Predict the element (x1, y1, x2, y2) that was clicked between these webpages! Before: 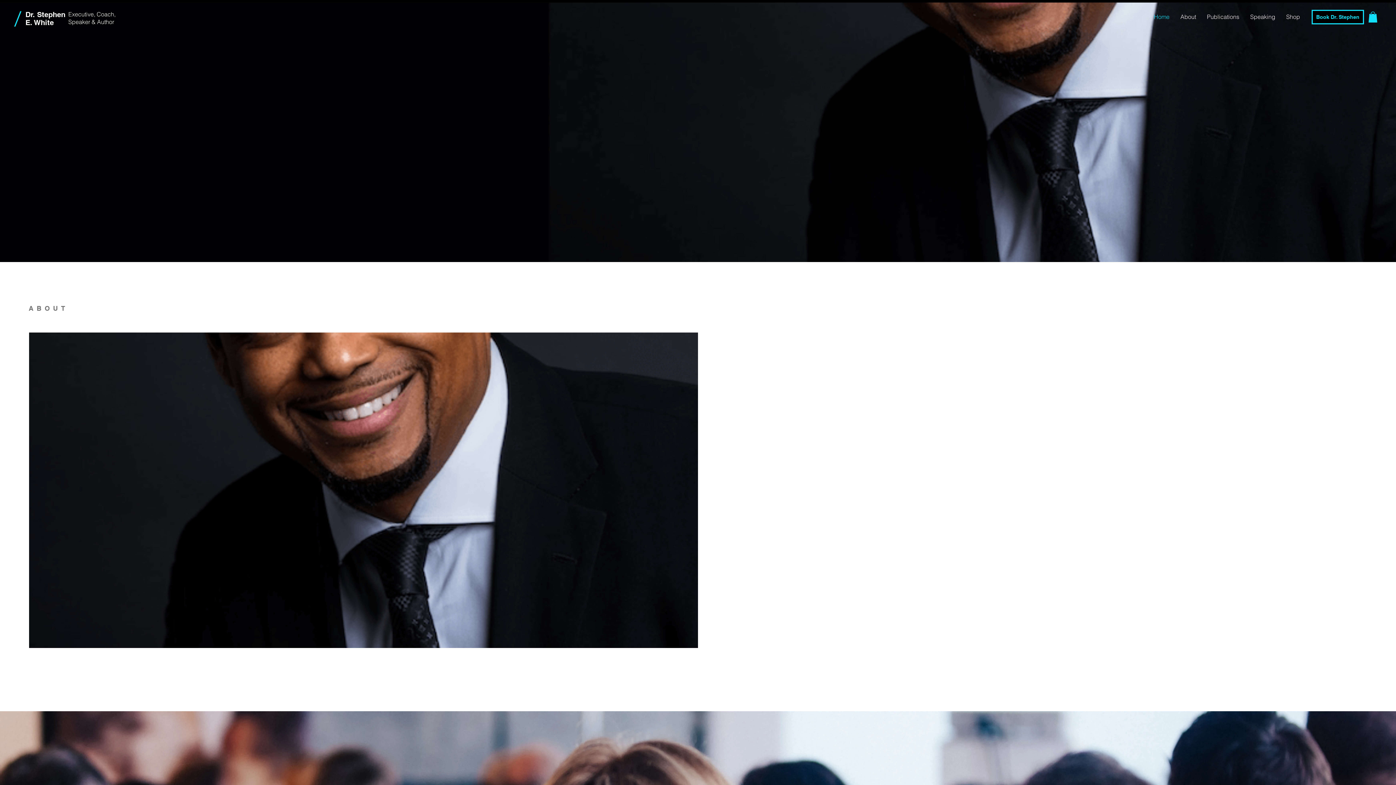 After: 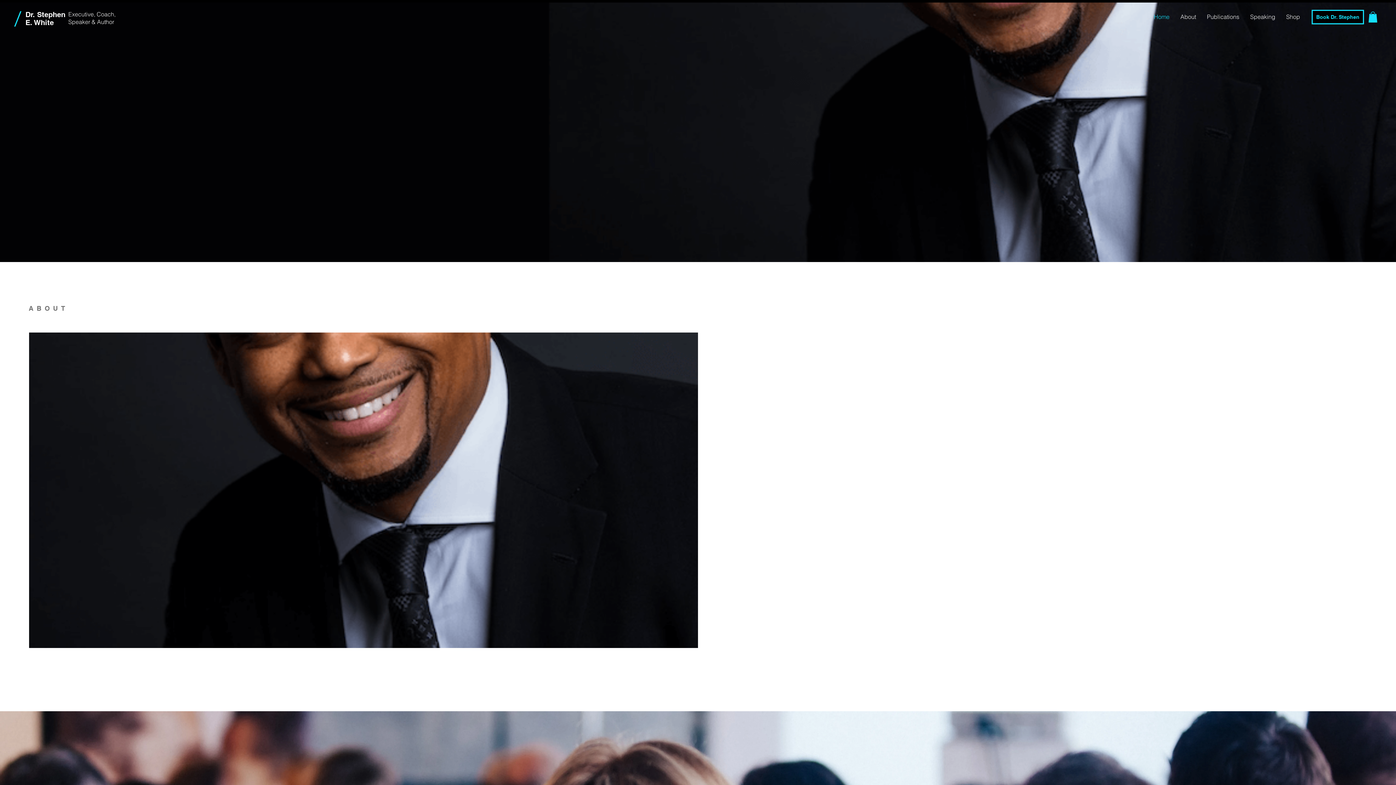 Action: bbox: (1245, 7, 1281, 25) label: Speaking